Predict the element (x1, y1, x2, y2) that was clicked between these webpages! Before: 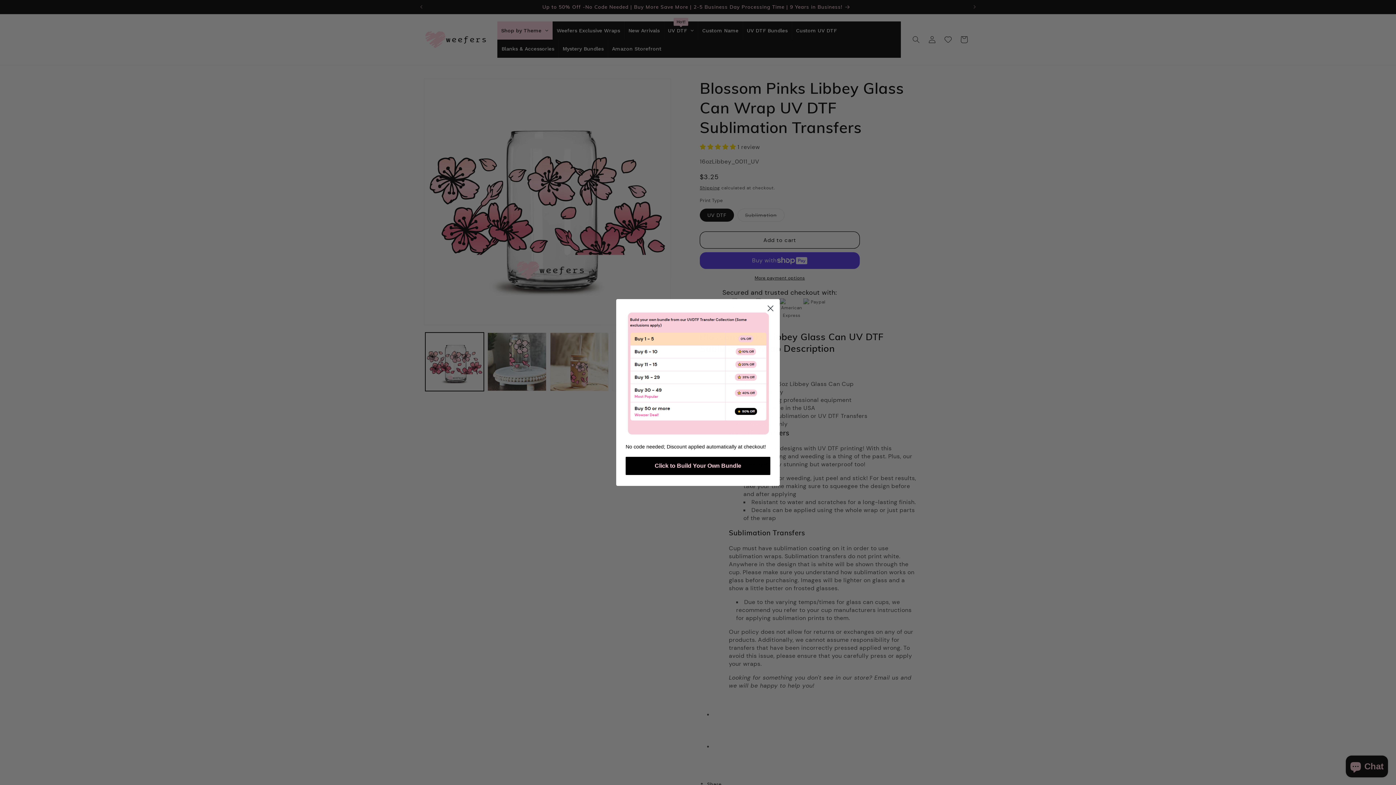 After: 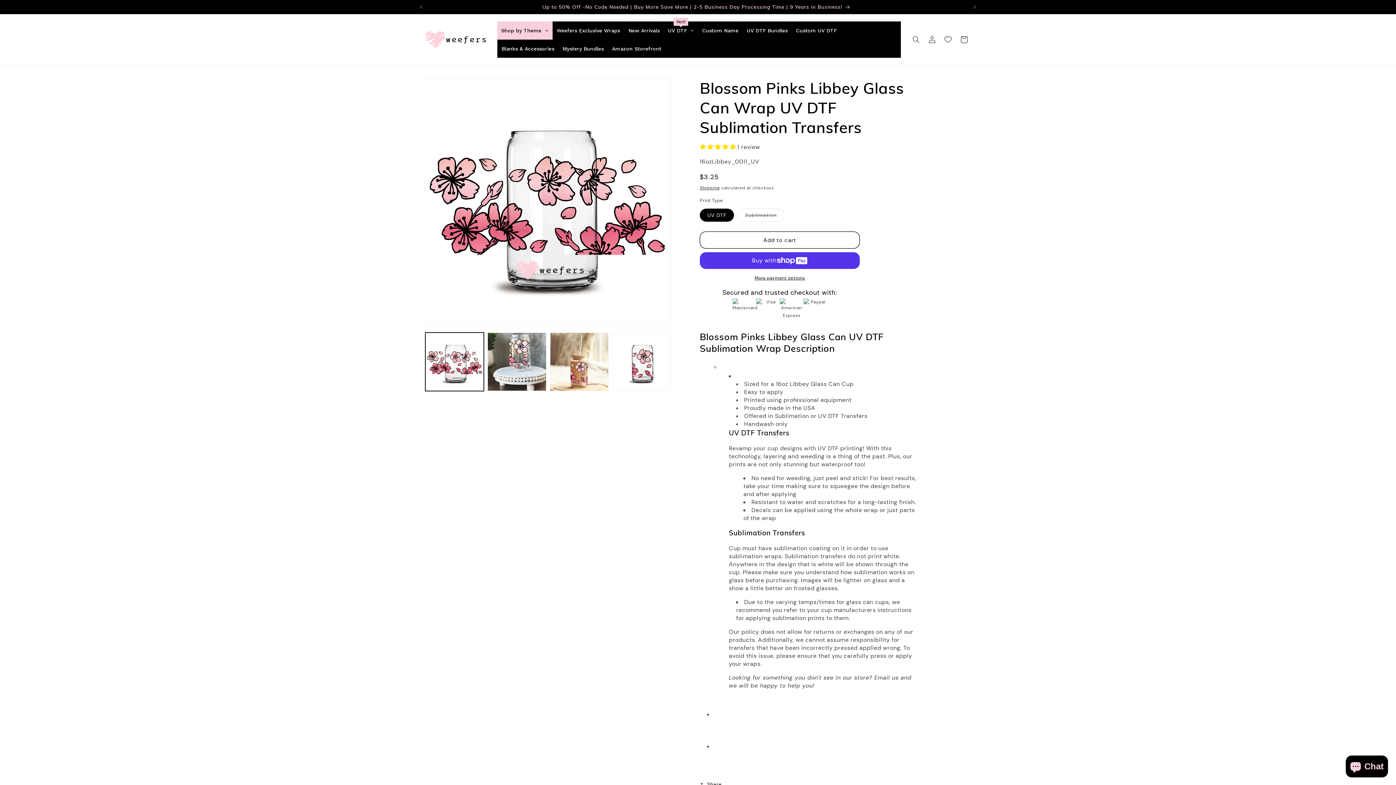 Action: bbox: (764, 302, 777, 315) label: Close dialog